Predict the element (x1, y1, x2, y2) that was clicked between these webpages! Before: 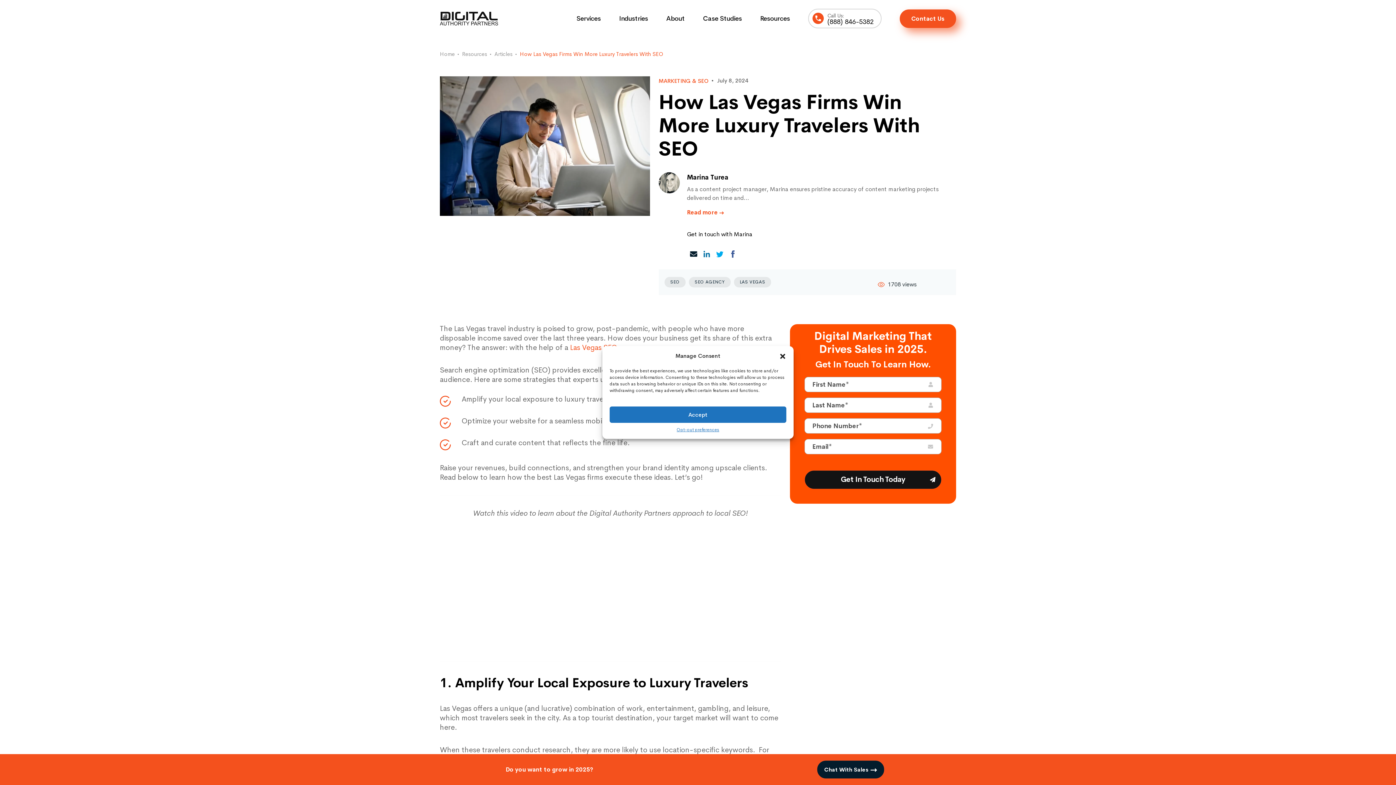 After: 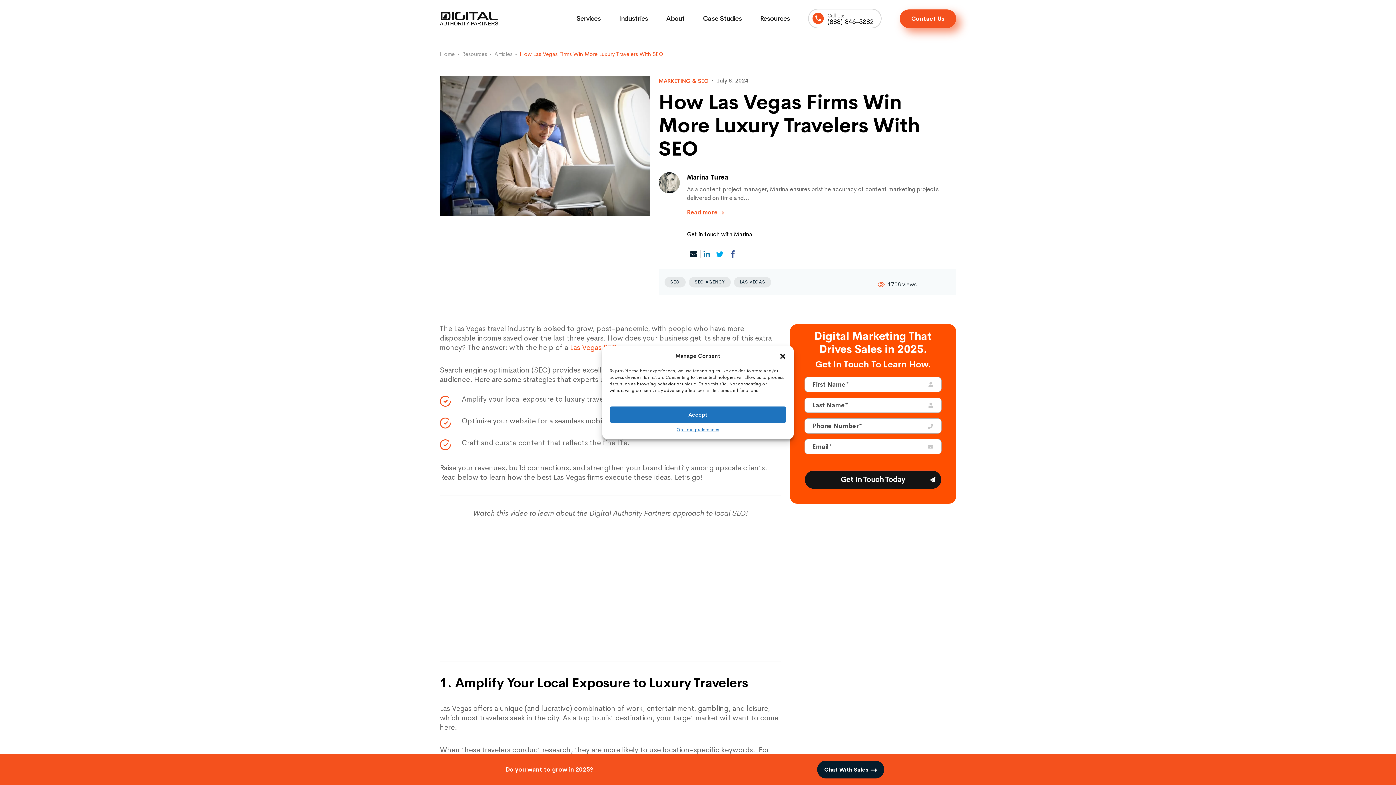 Action: bbox: (687, 250, 700, 257)